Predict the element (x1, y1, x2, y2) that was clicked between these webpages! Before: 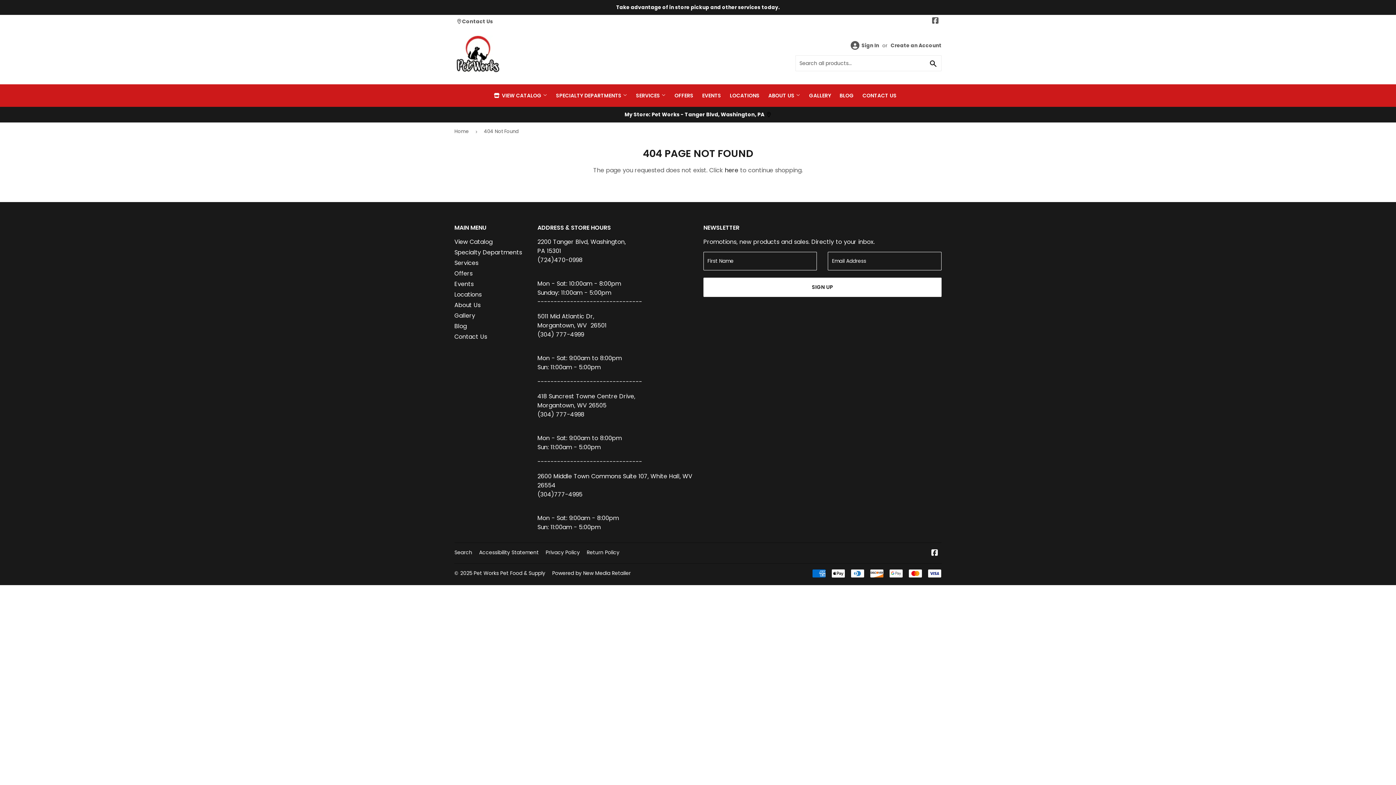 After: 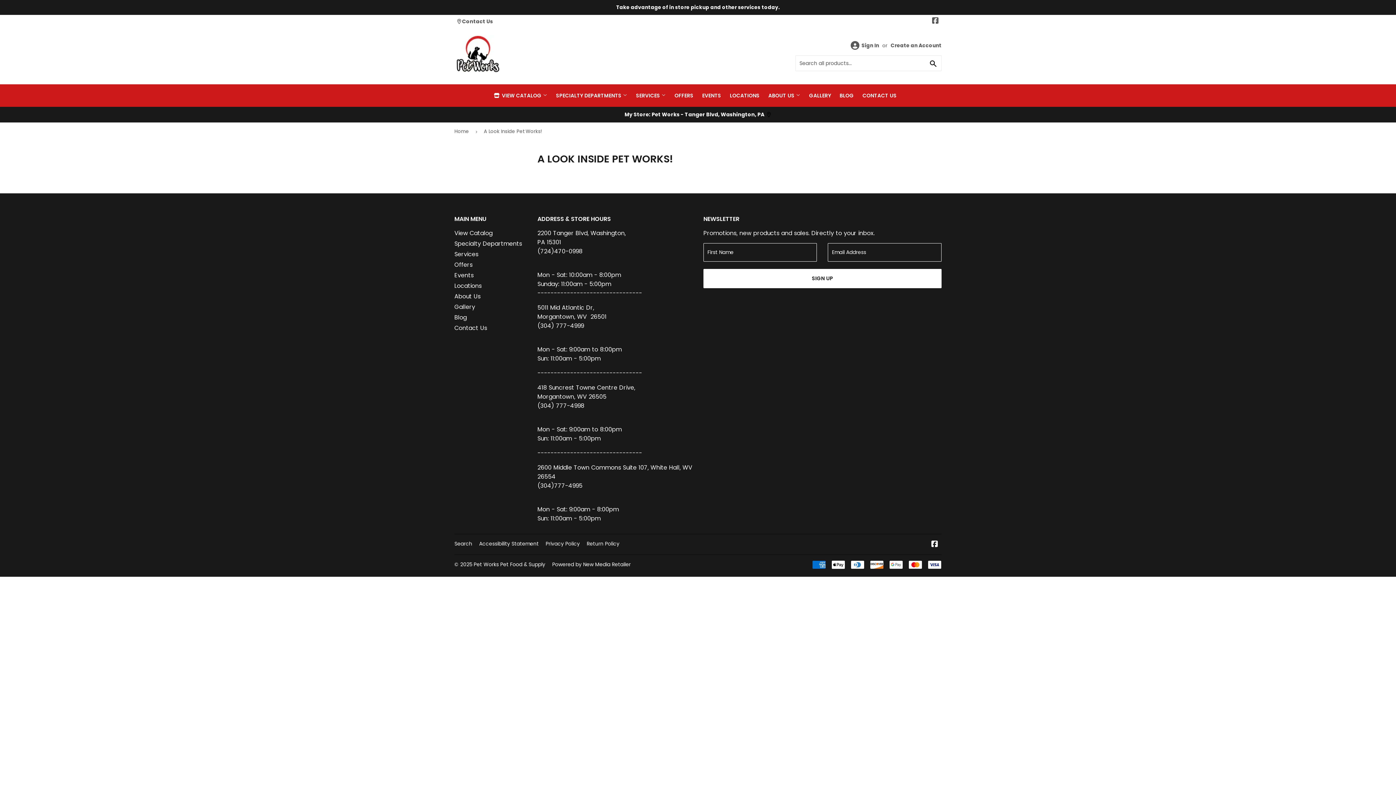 Action: label: Gallery bbox: (454, 311, 475, 319)